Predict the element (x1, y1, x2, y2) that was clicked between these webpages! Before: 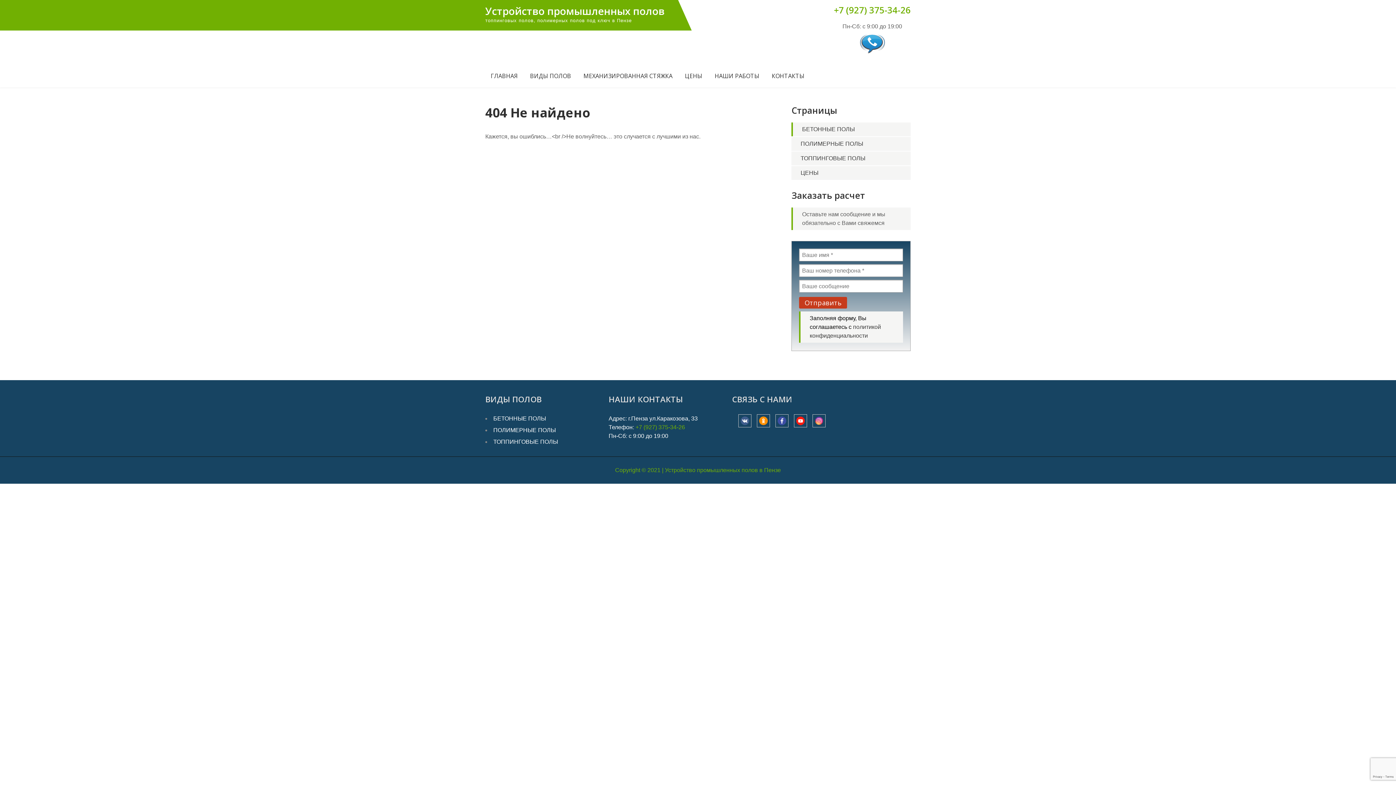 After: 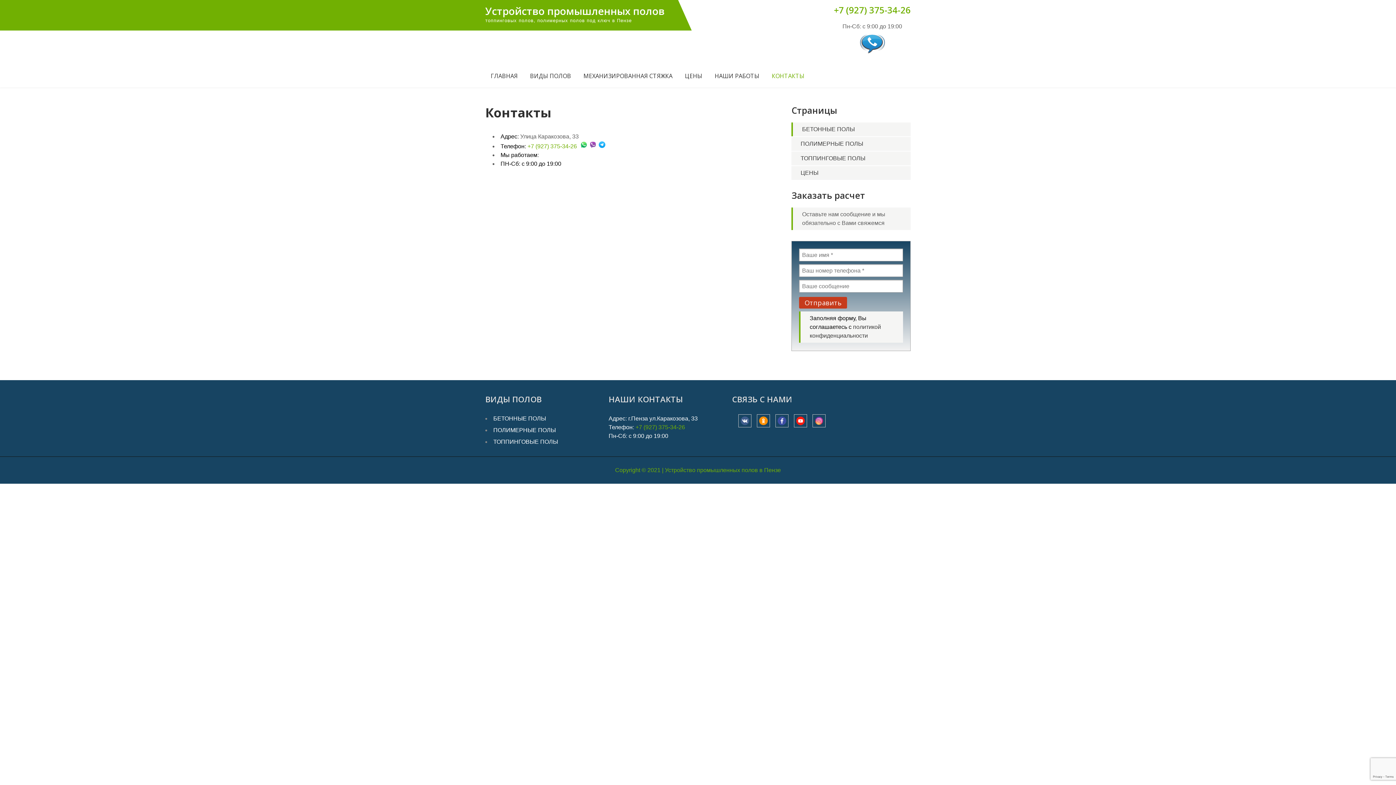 Action: label: КОНТАКТЫ bbox: (766, 64, 810, 87)